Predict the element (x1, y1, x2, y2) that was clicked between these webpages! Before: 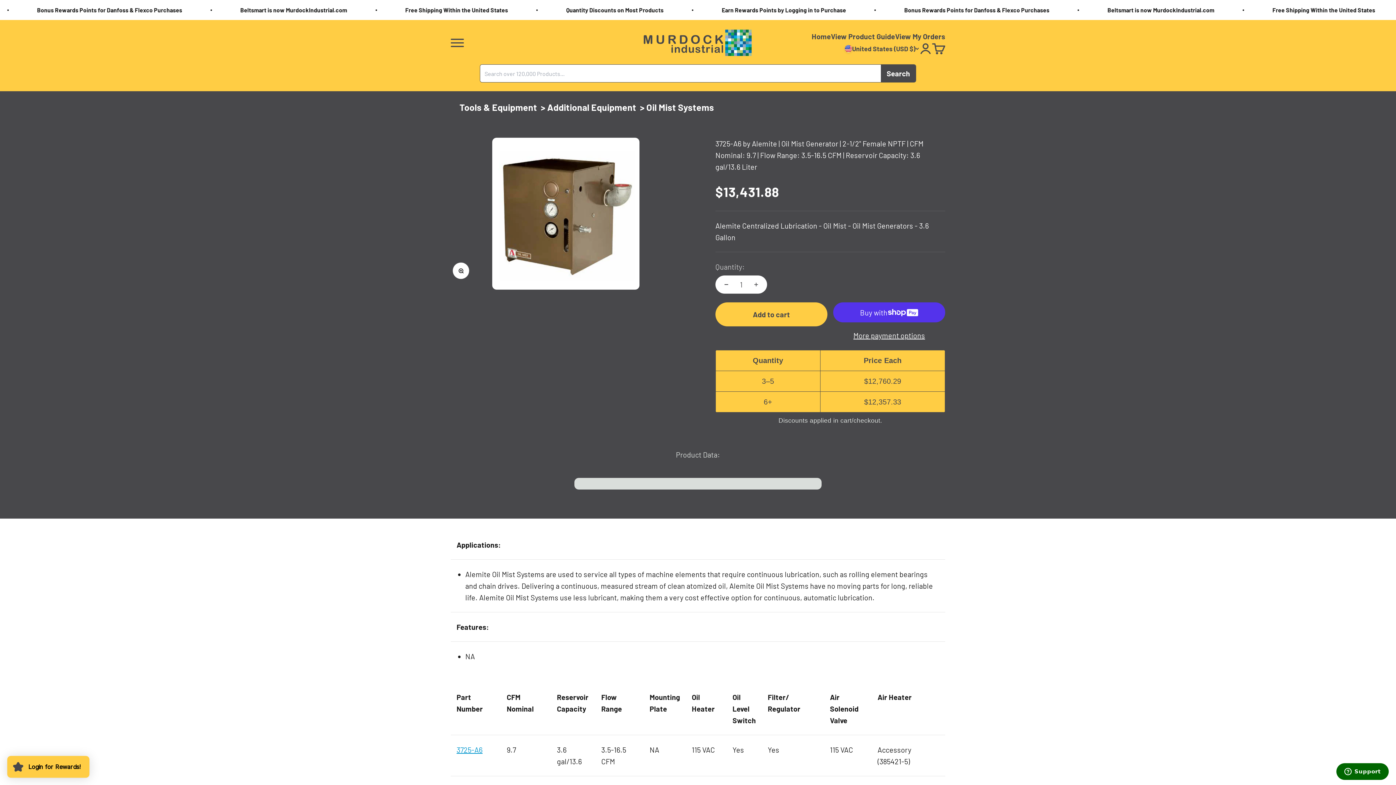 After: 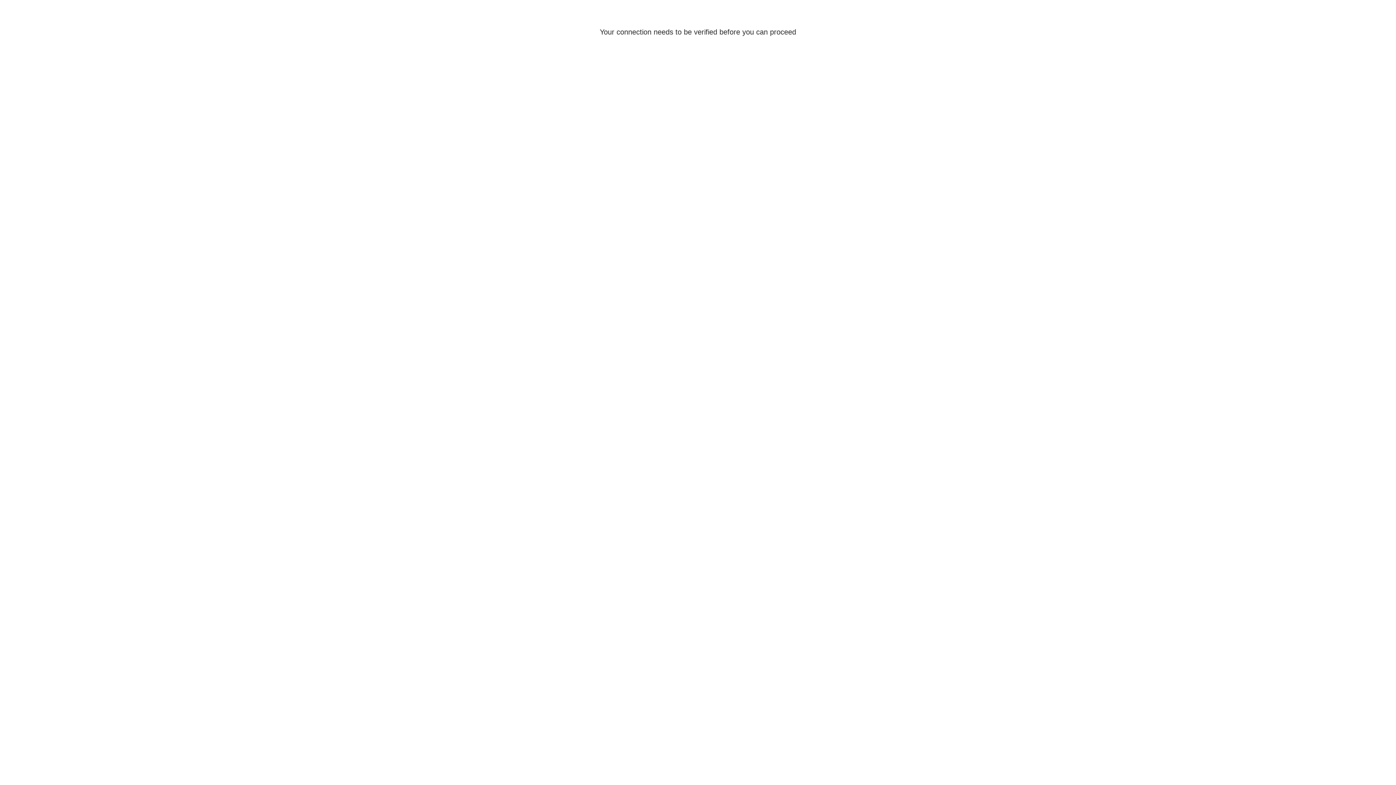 Action: label: Login bbox: (919, 42, 932, 55)